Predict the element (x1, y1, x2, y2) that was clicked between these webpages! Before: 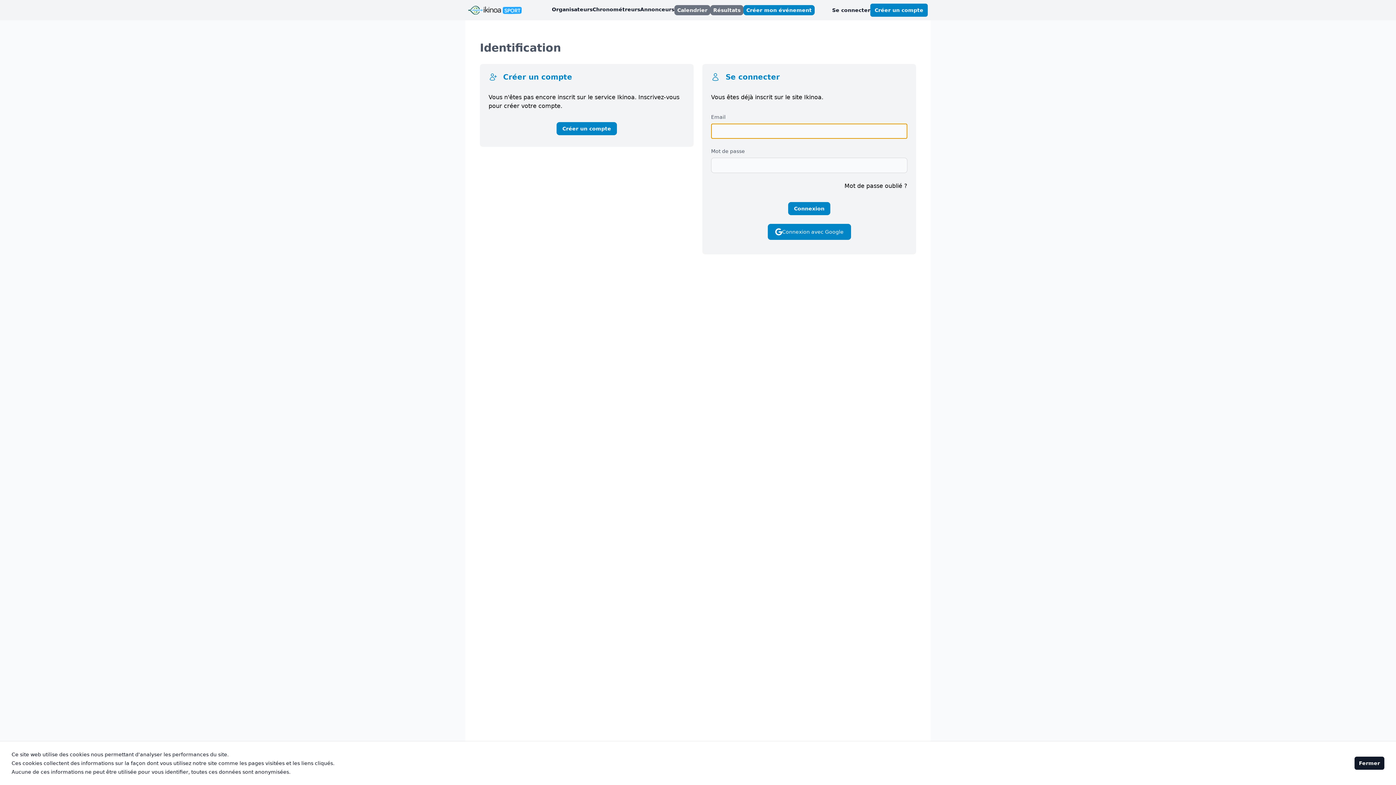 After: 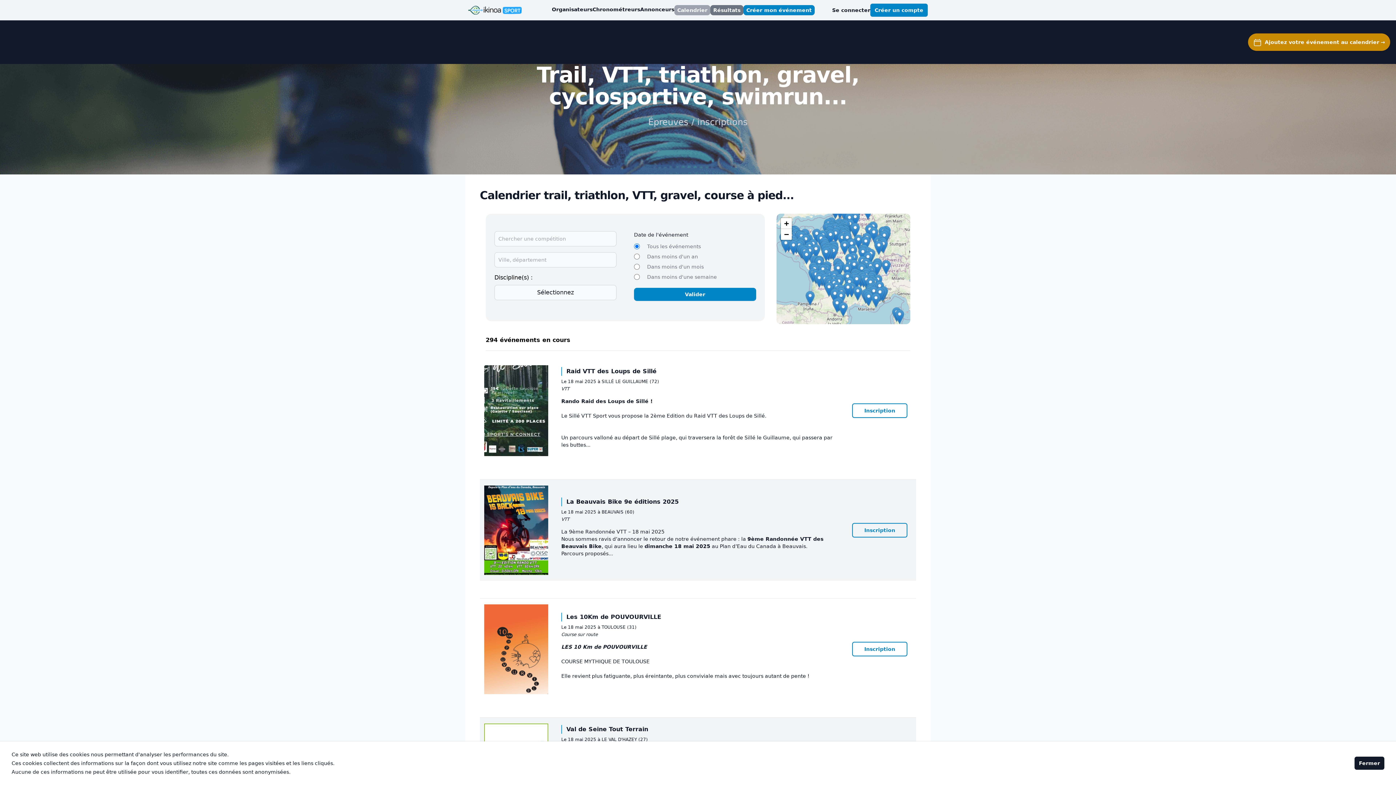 Action: bbox: (674, 5, 710, 15) label: Calendrier